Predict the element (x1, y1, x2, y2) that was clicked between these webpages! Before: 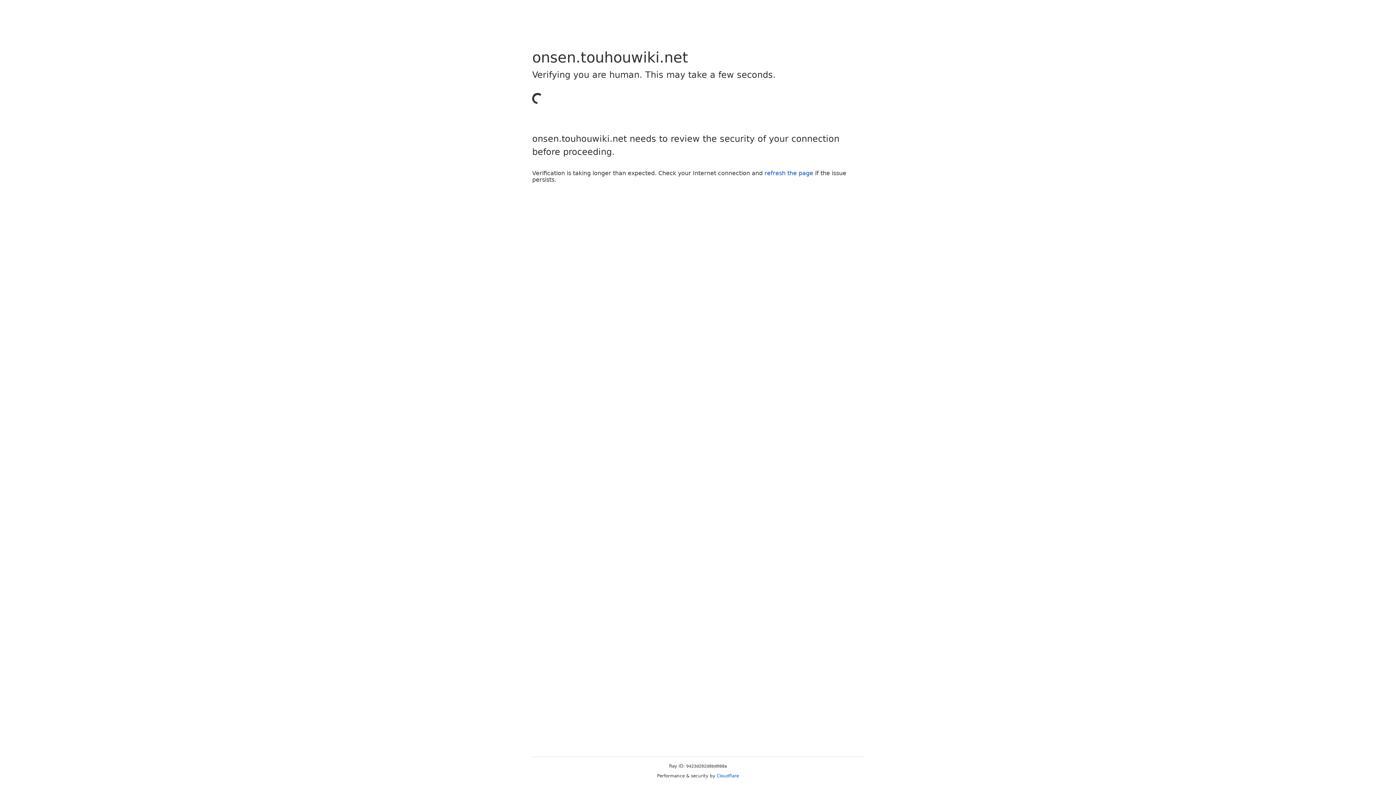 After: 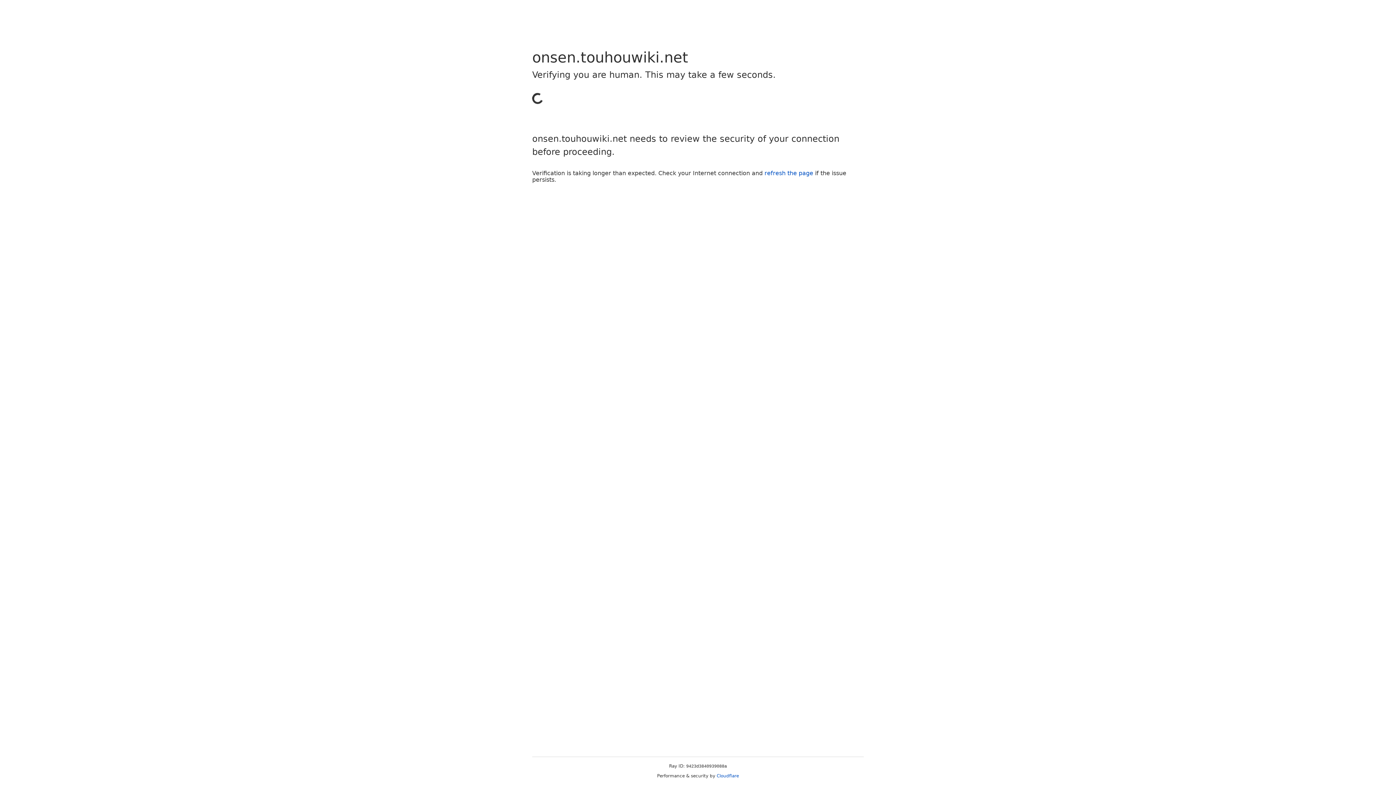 Action: label: refresh the page bbox: (764, 169, 813, 176)